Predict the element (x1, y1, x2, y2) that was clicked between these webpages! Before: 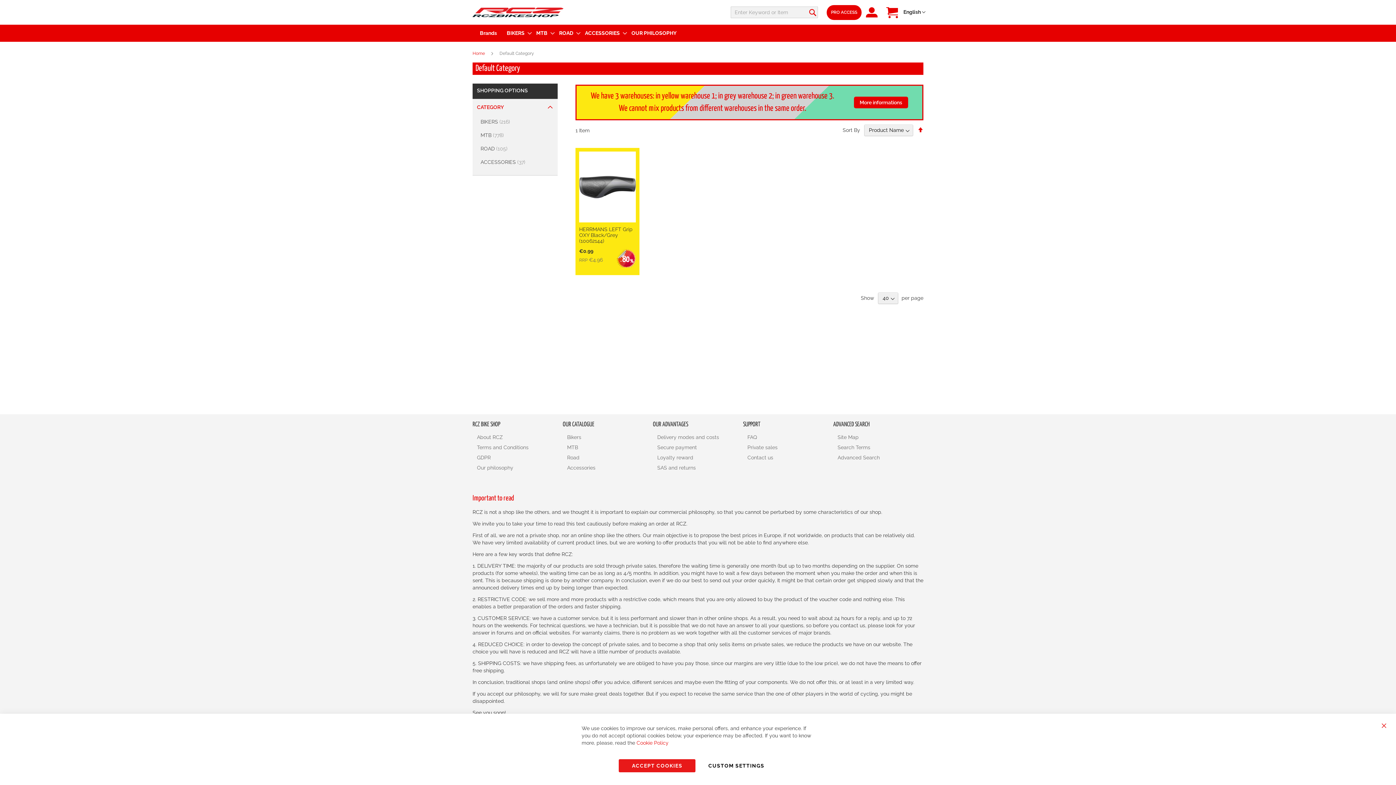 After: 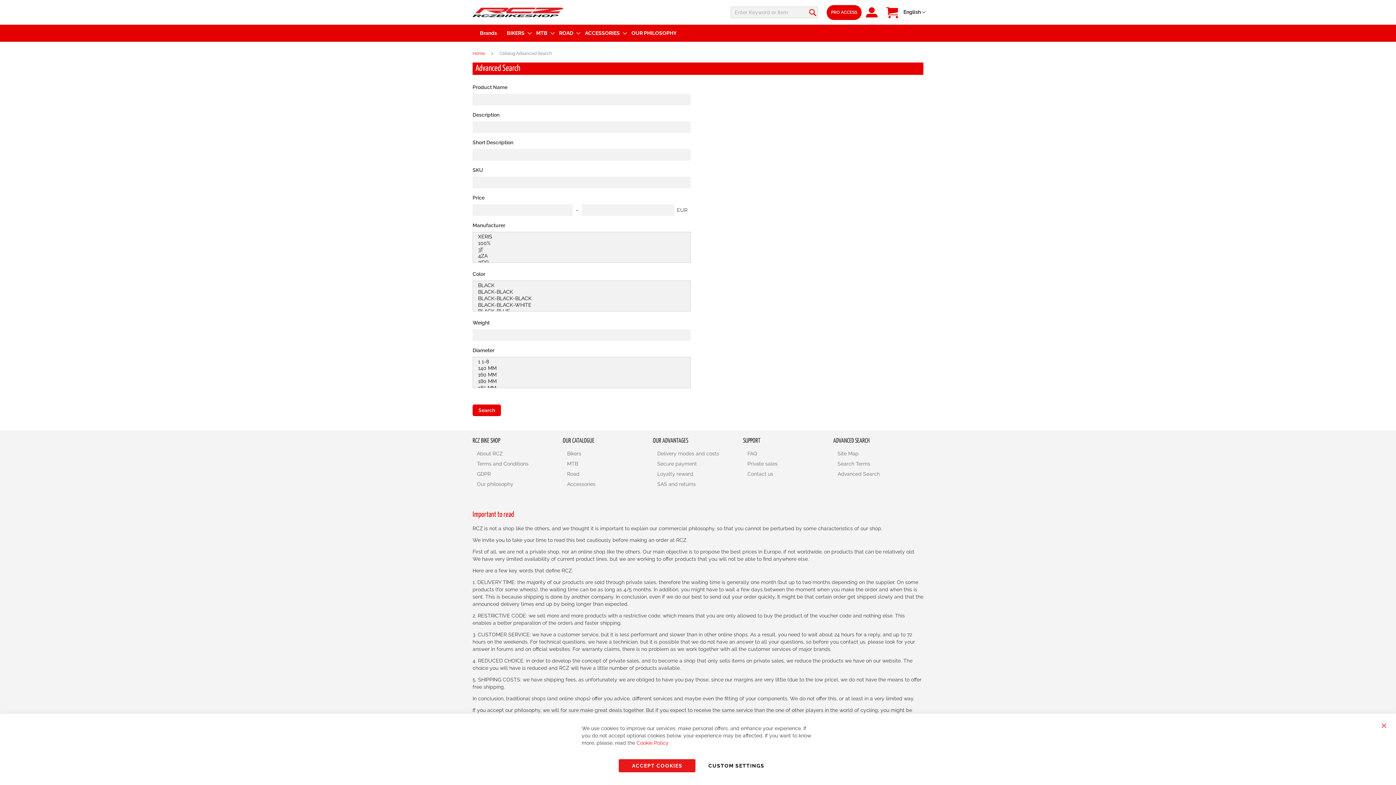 Action: bbox: (837, 472, 880, 486) label: Advanced Search